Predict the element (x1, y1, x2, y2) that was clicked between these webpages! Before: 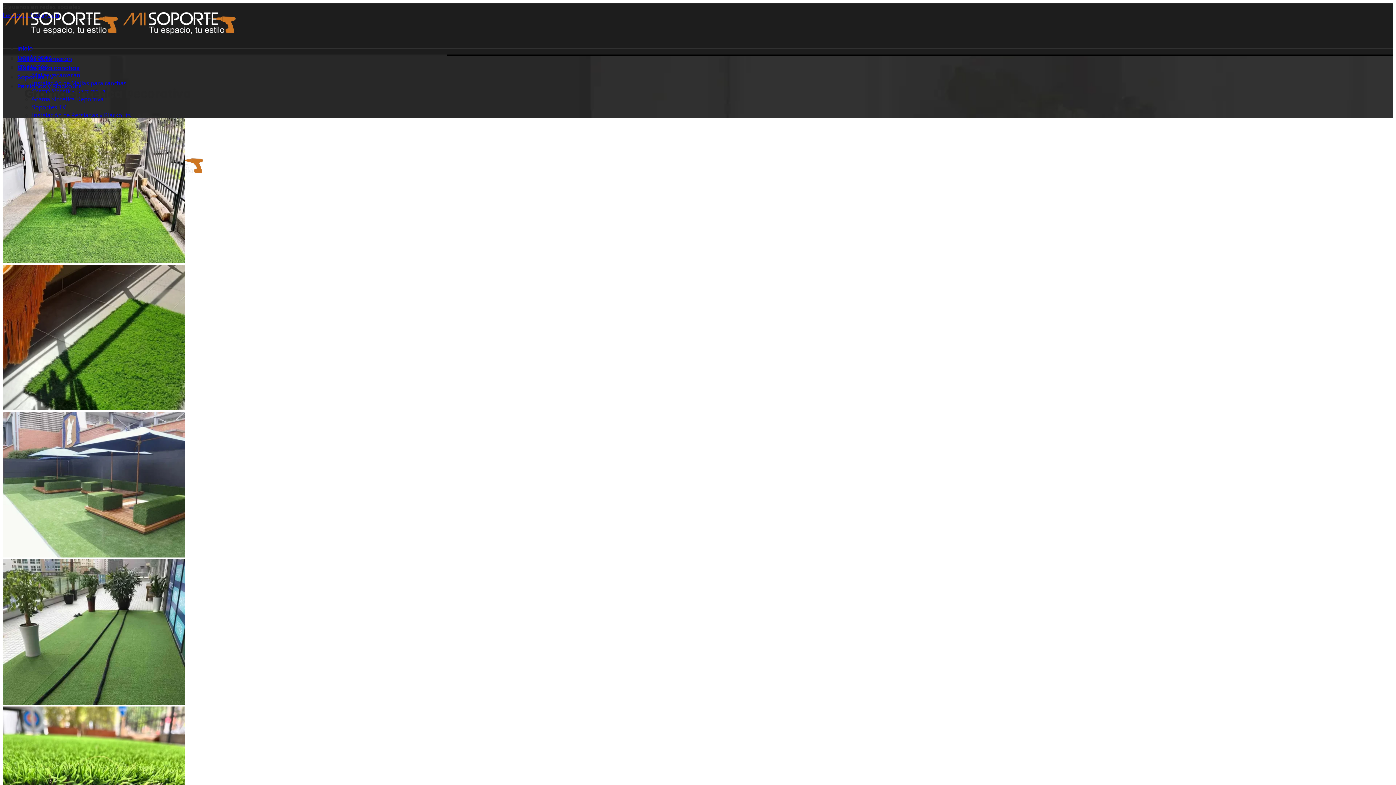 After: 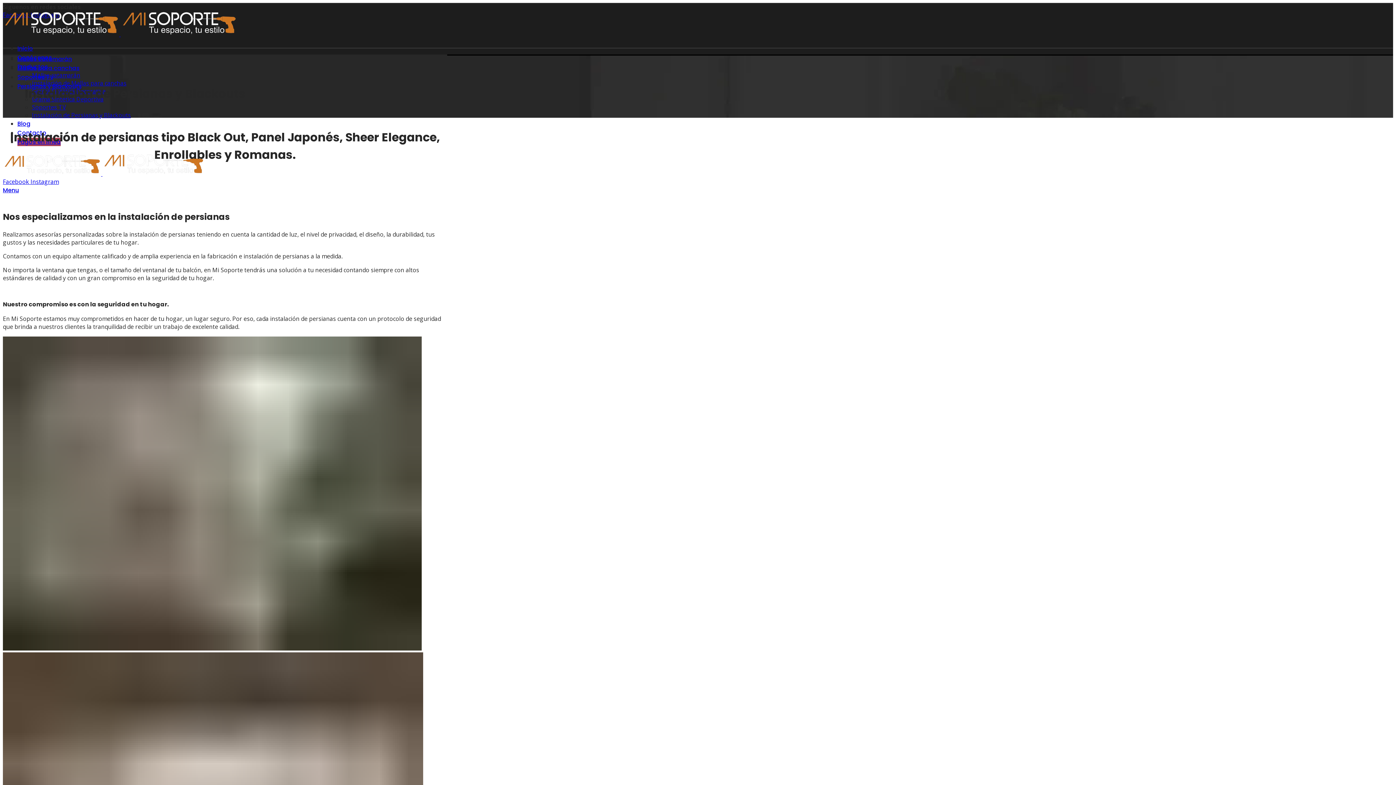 Action: bbox: (32, 111, 130, 119) label: Instalación de Persianas y Blackouts